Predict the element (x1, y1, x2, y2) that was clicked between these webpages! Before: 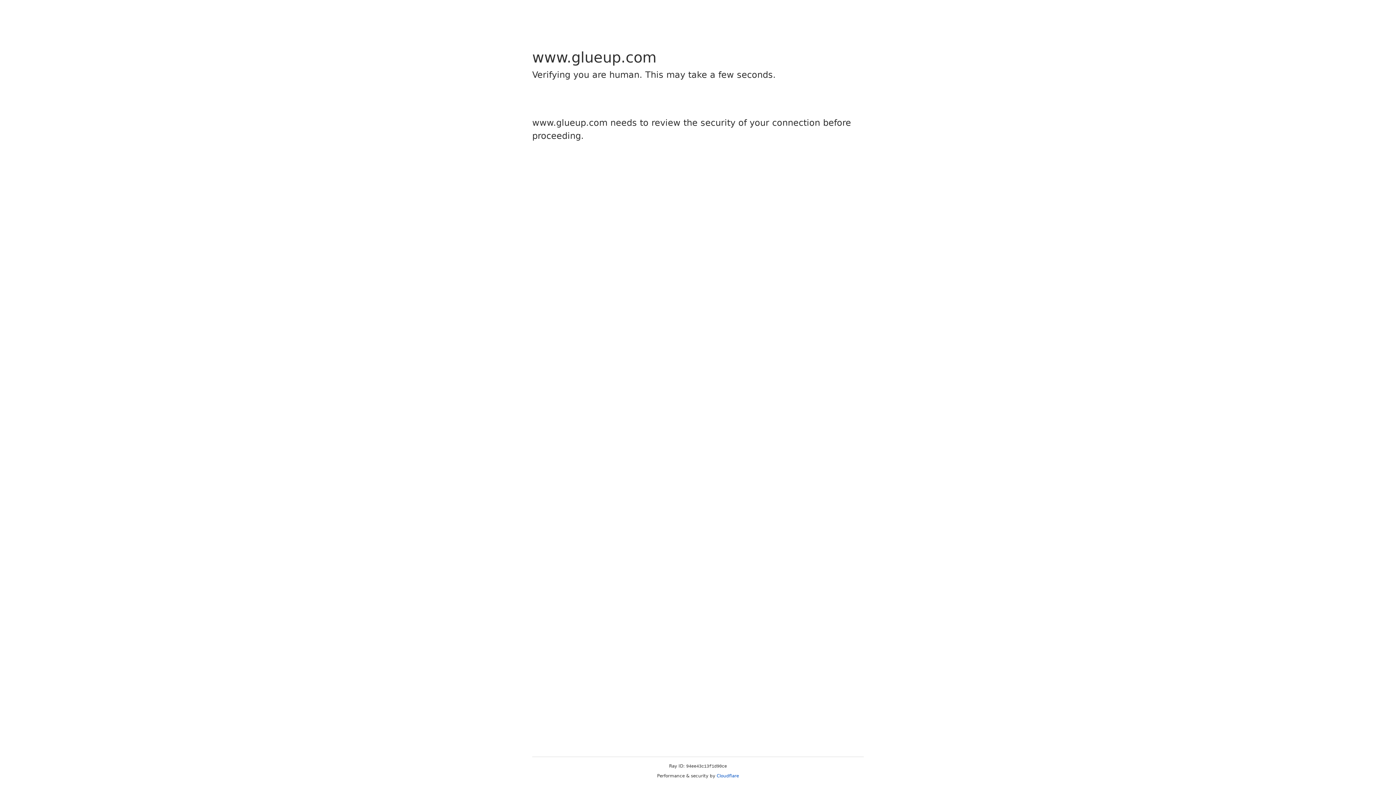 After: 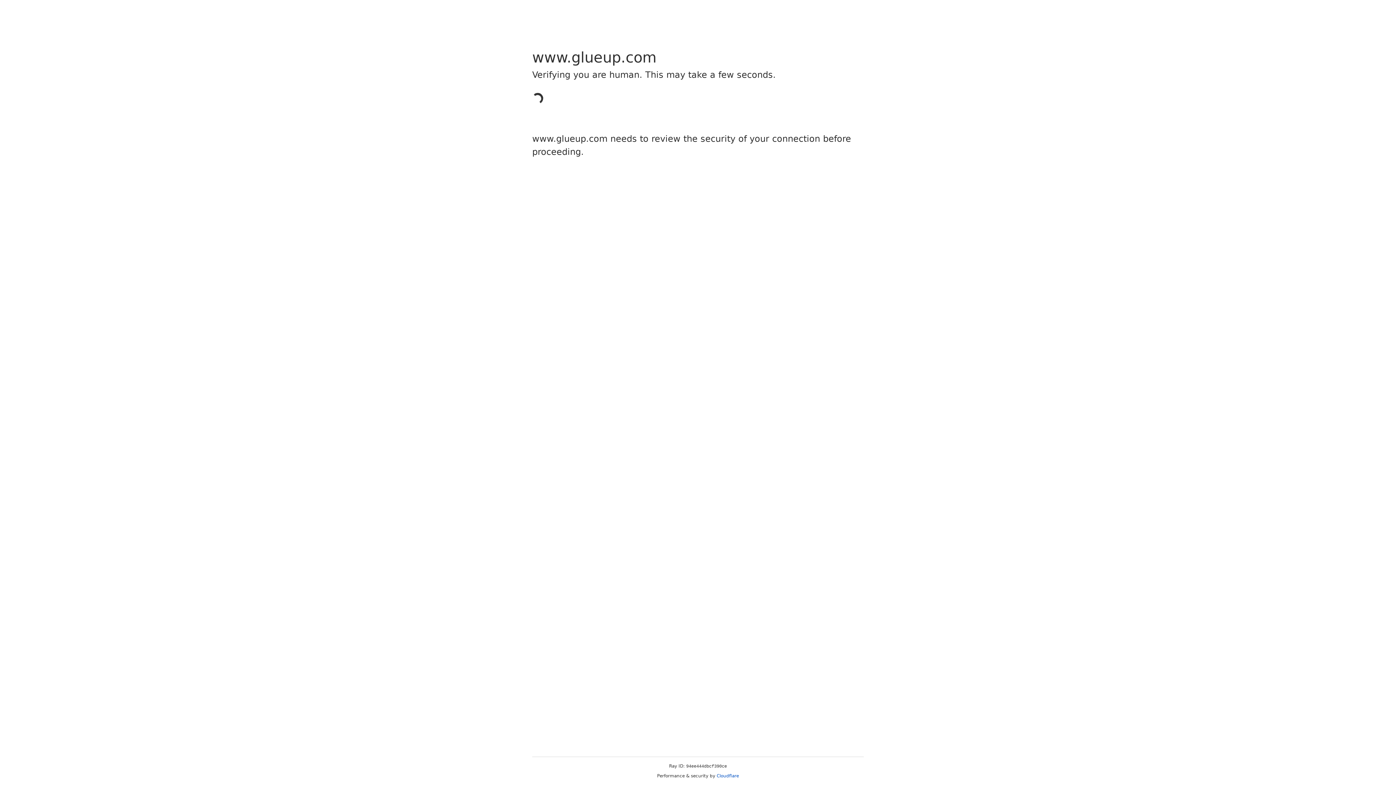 Action: bbox: (716, 773, 739, 778) label: Cloudflare